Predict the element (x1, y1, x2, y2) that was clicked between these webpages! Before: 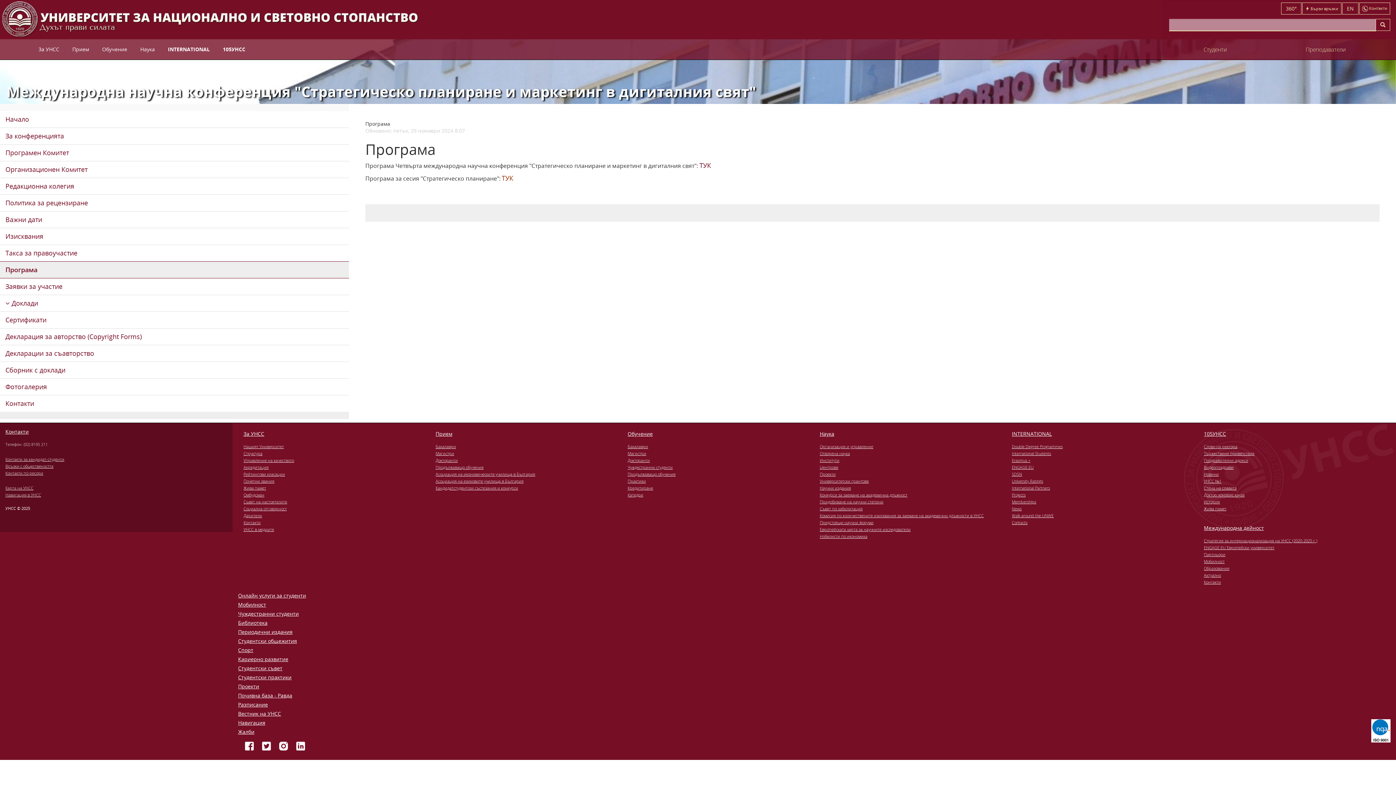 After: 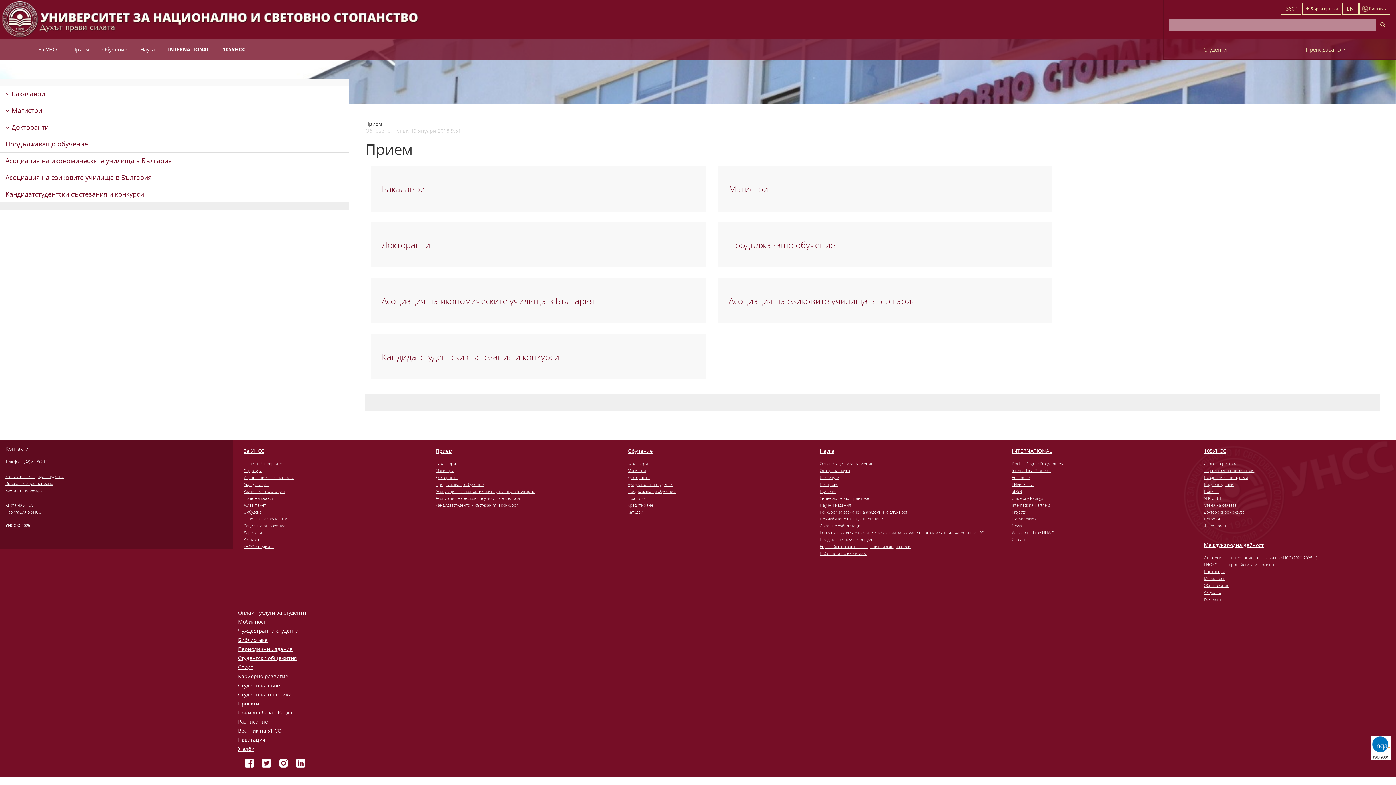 Action: bbox: (435, 430, 452, 437) label: Прием